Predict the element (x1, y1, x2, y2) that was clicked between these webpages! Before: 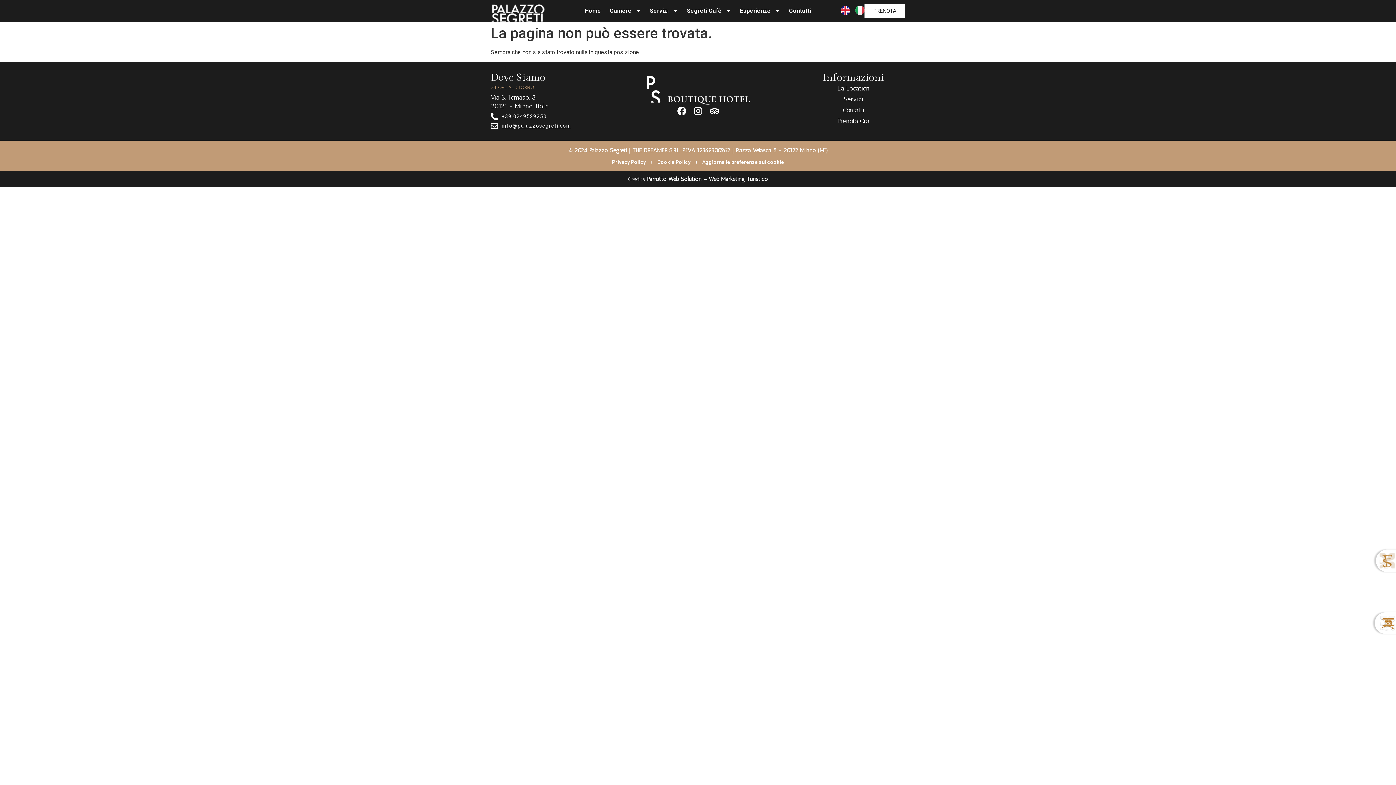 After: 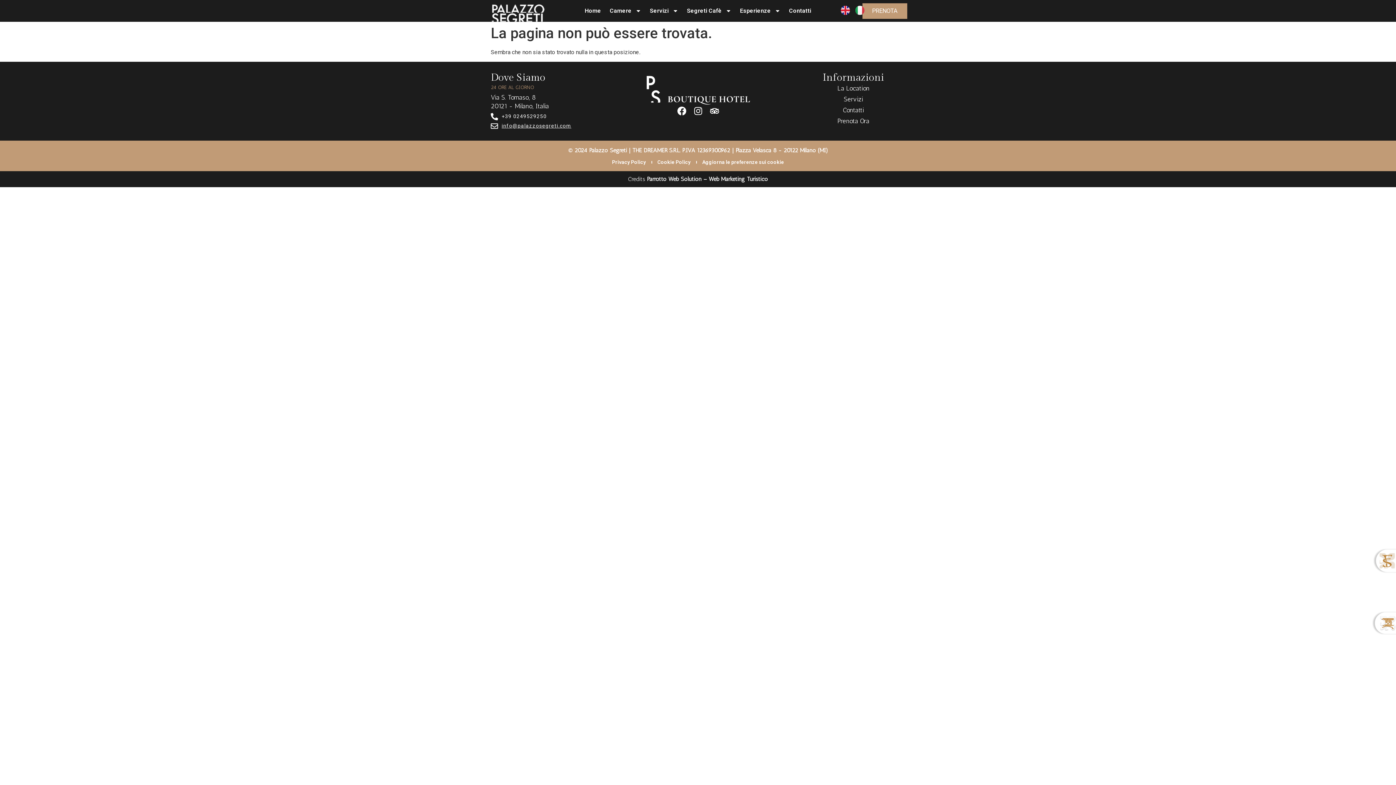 Action: bbox: (864, 3, 905, 18) label: PRENOTA